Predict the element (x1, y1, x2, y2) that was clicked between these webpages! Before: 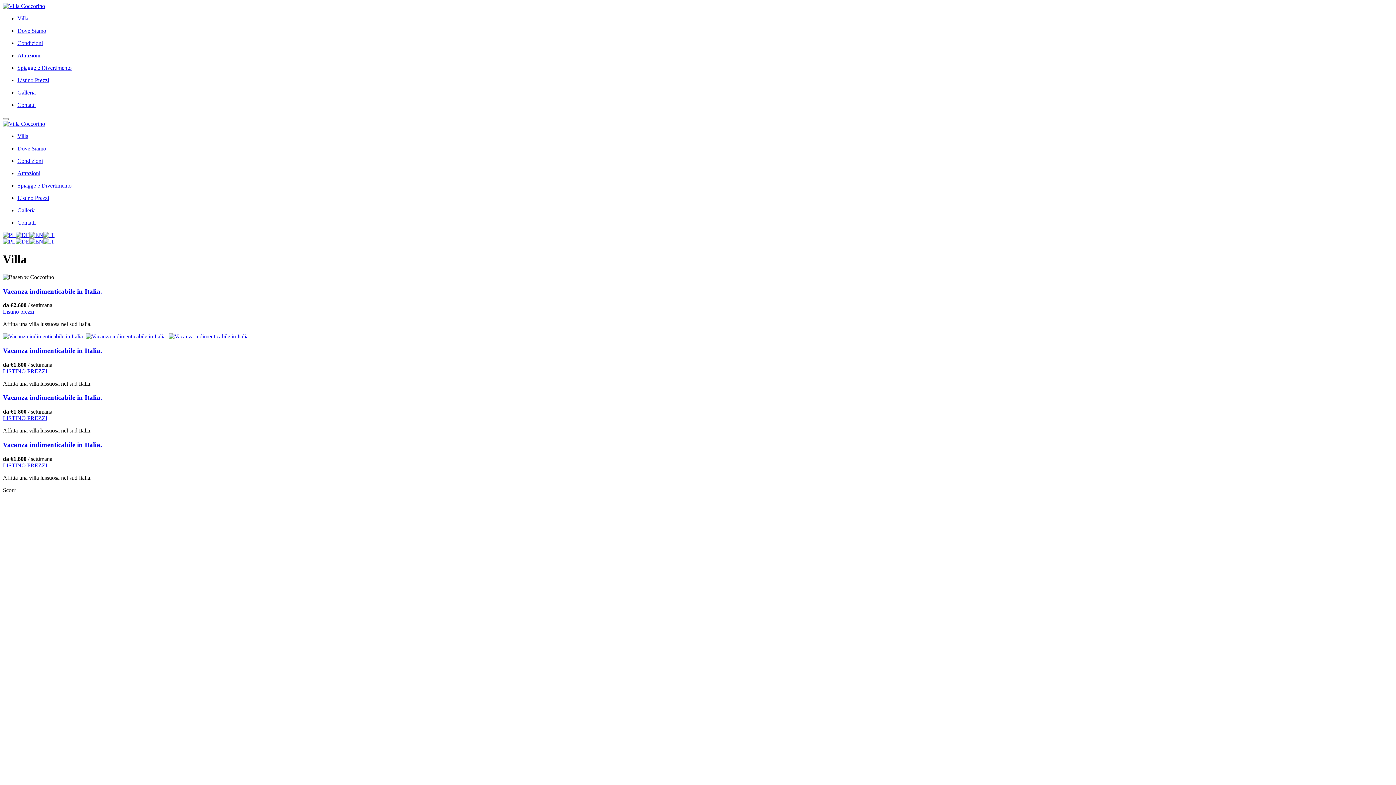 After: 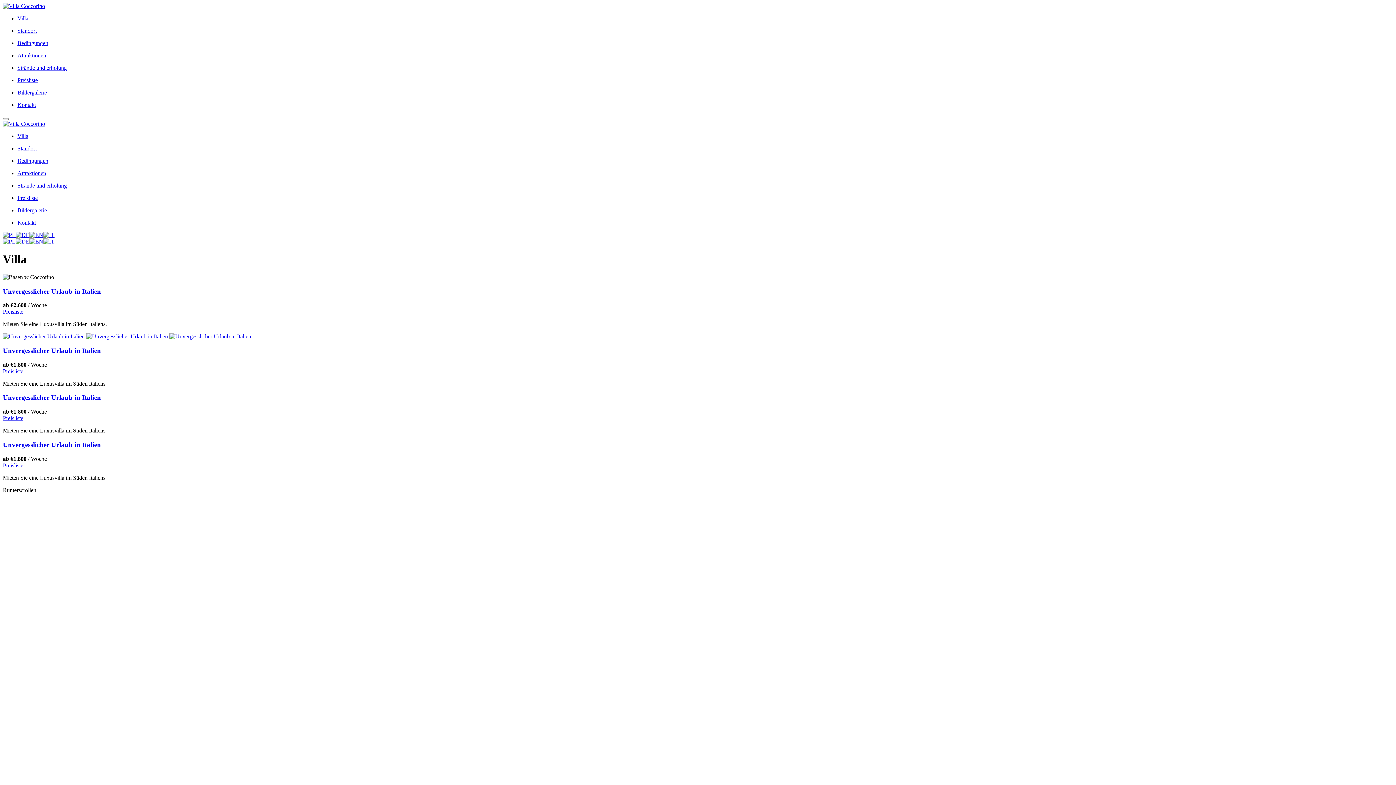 Action: bbox: (15, 232, 29, 238)